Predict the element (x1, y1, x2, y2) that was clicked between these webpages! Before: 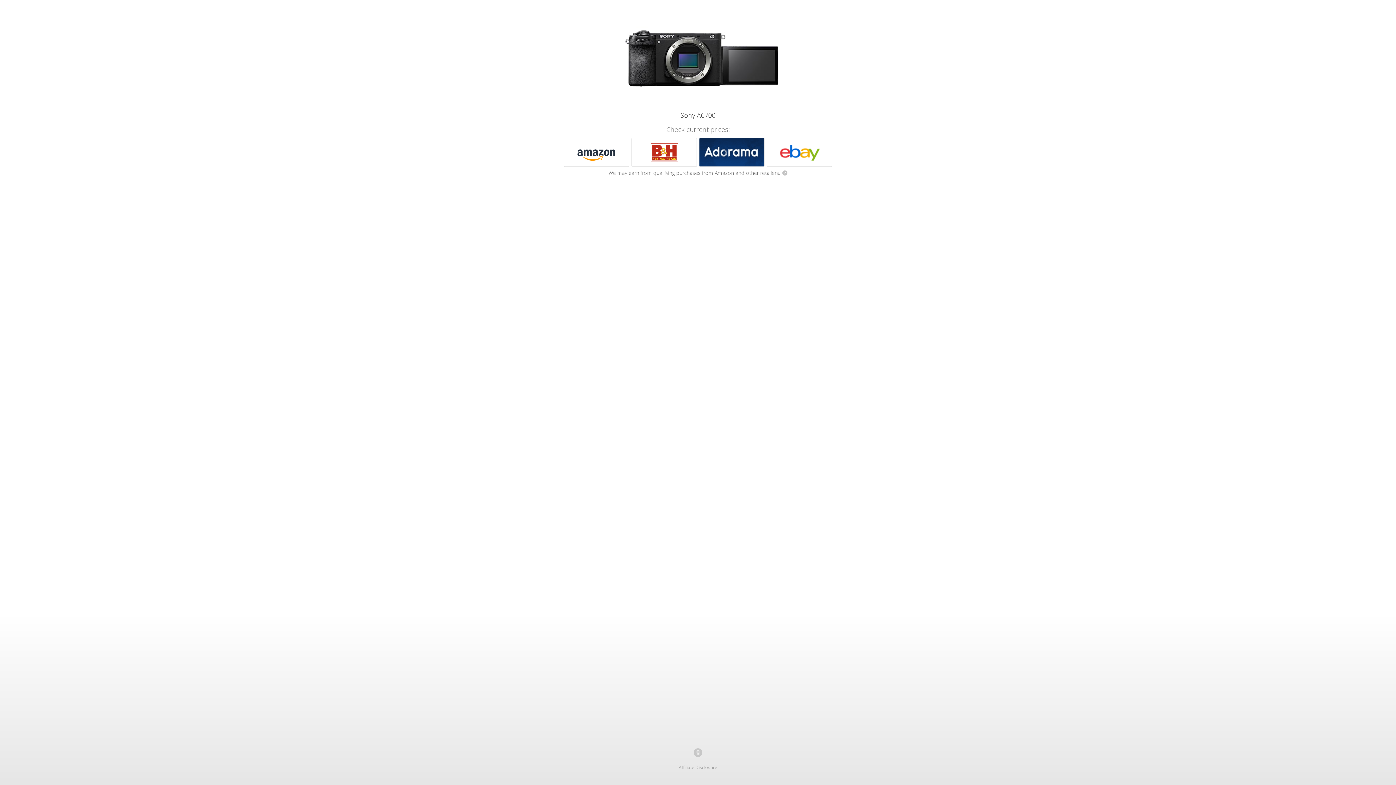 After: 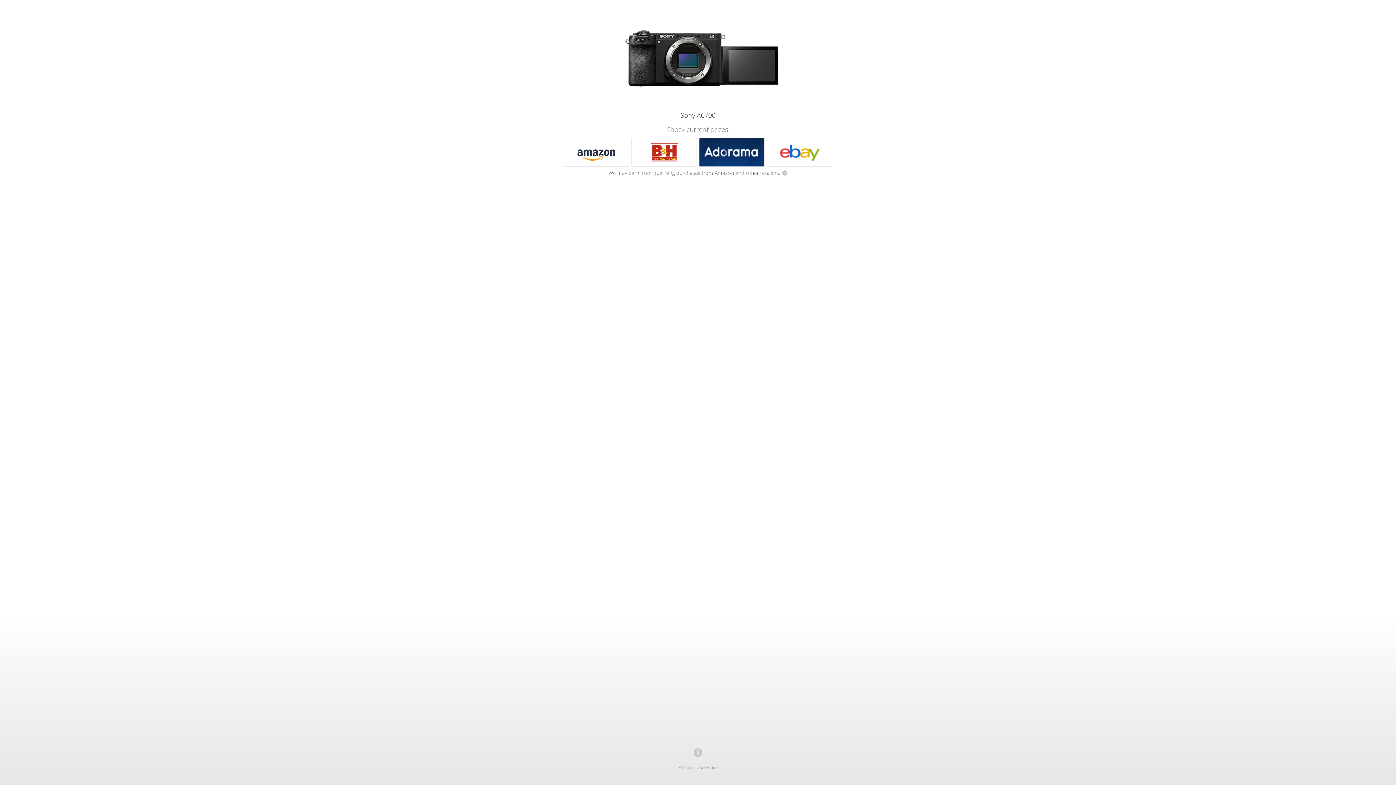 Action: label: ? bbox: (781, 169, 787, 176)